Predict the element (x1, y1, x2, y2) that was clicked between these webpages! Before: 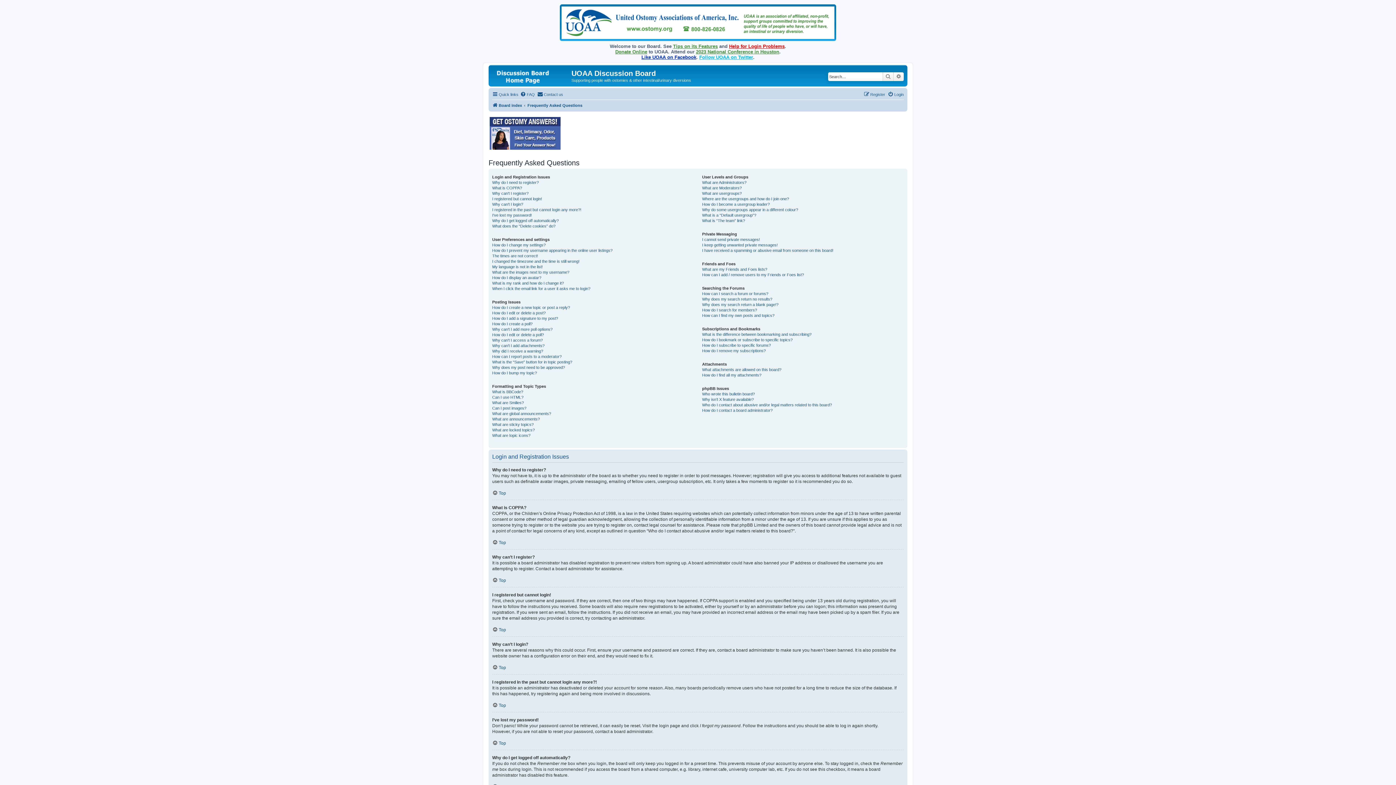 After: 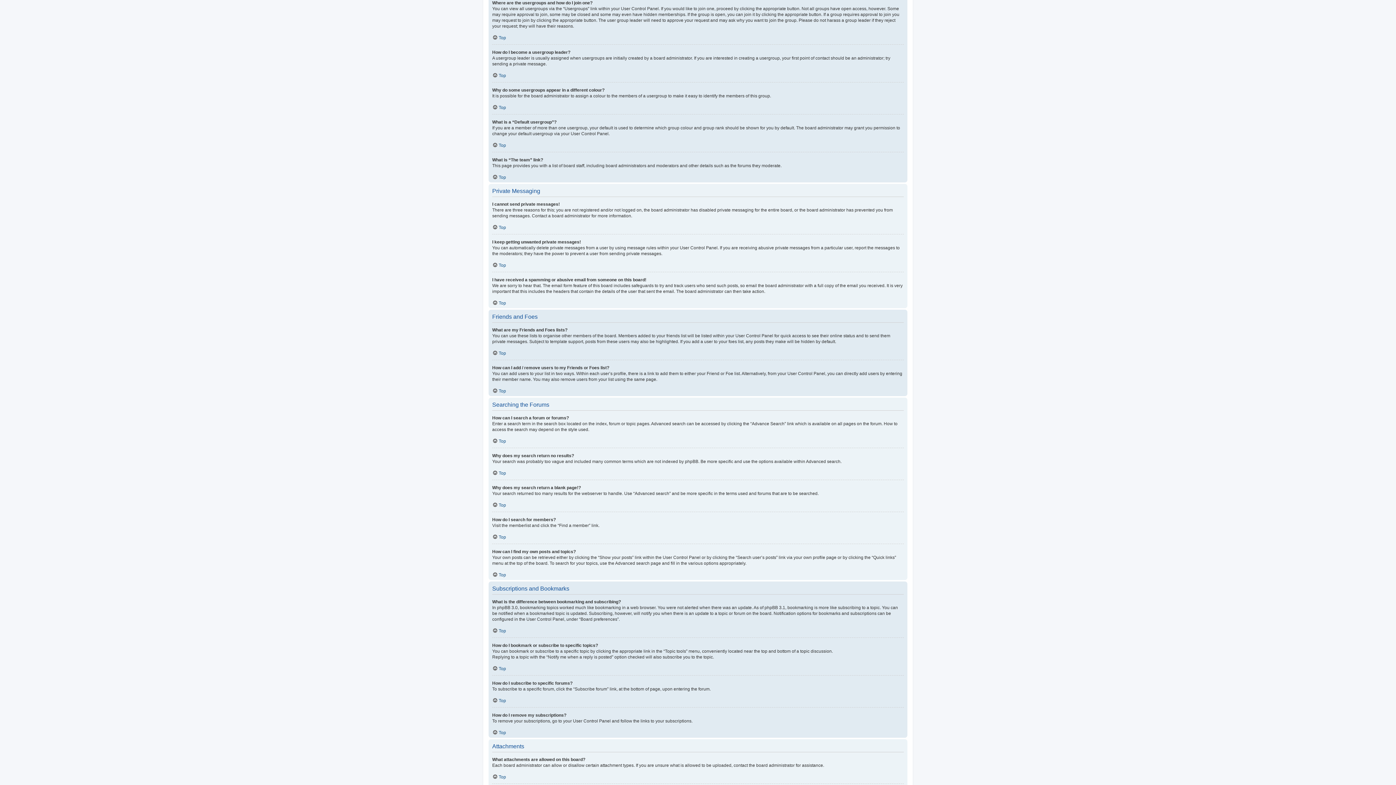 Action: label: Where are the usergroups and how do I join one? bbox: (702, 196, 789, 201)